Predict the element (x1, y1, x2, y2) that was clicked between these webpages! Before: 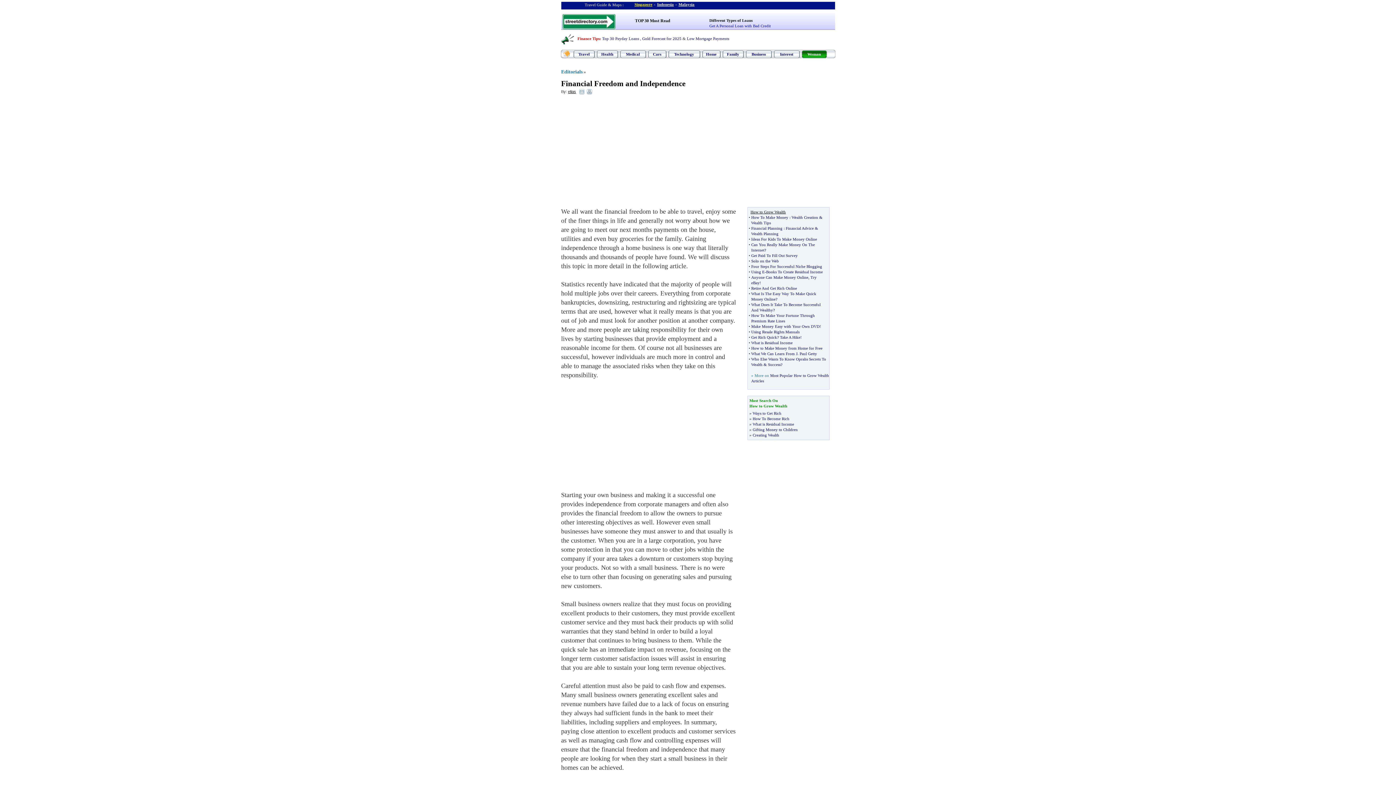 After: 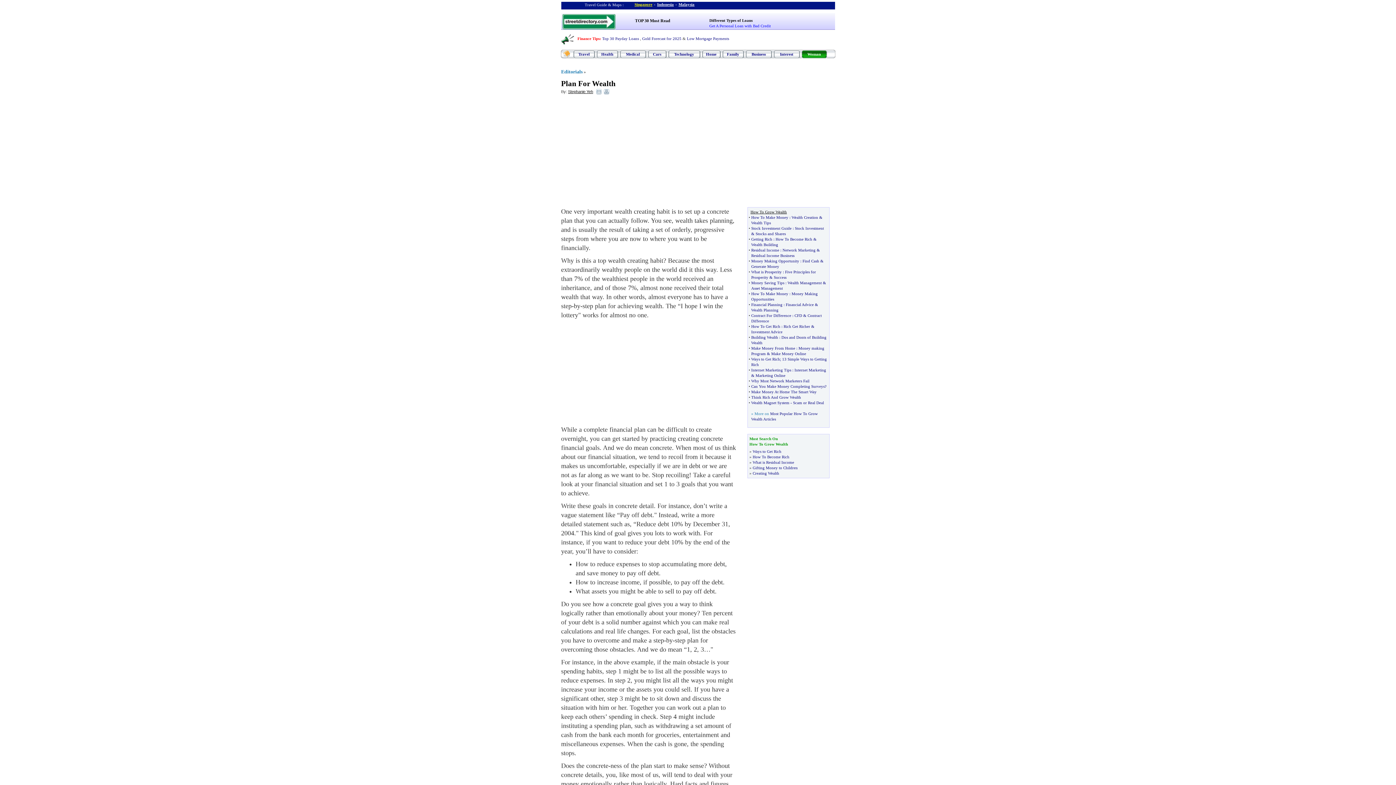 Action: label: Wealth Planning bbox: (751, 231, 778, 236)